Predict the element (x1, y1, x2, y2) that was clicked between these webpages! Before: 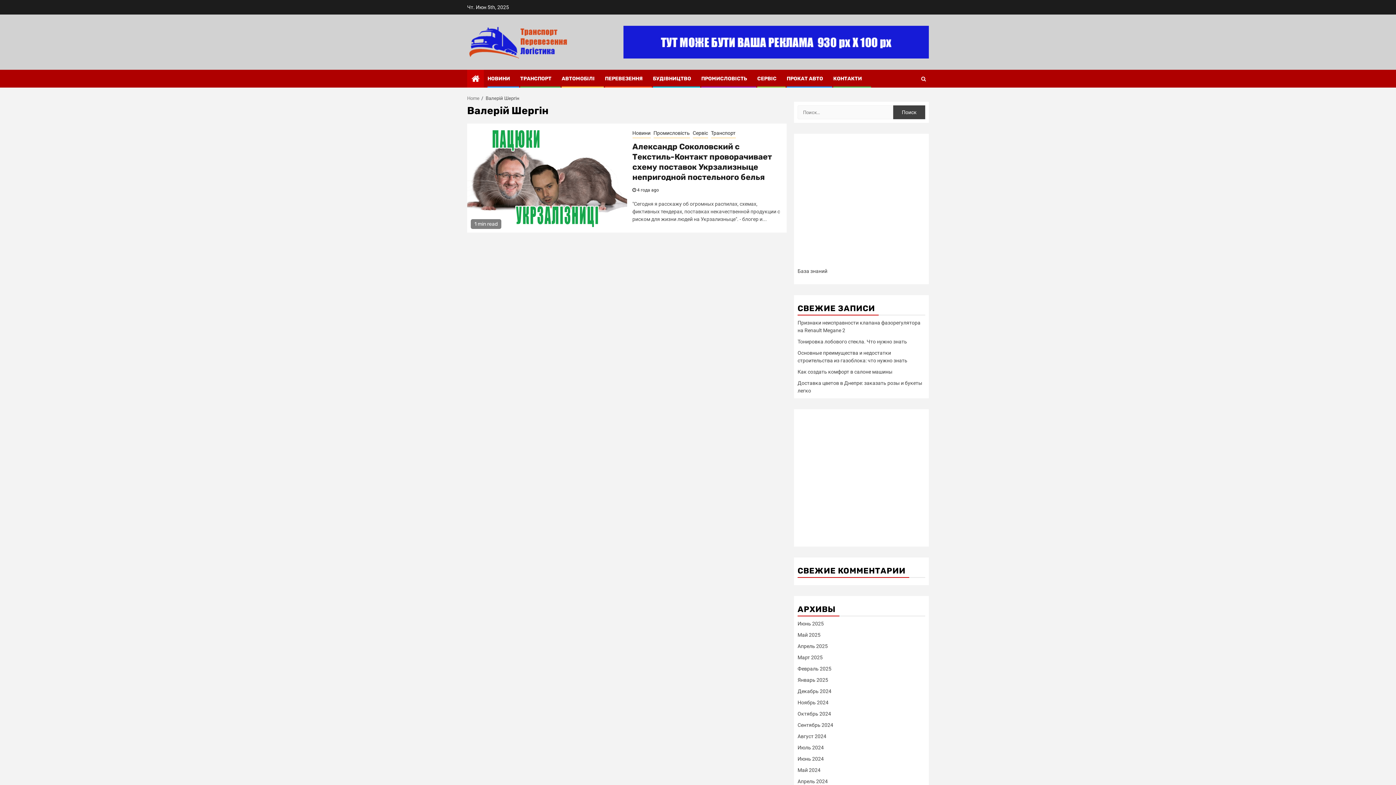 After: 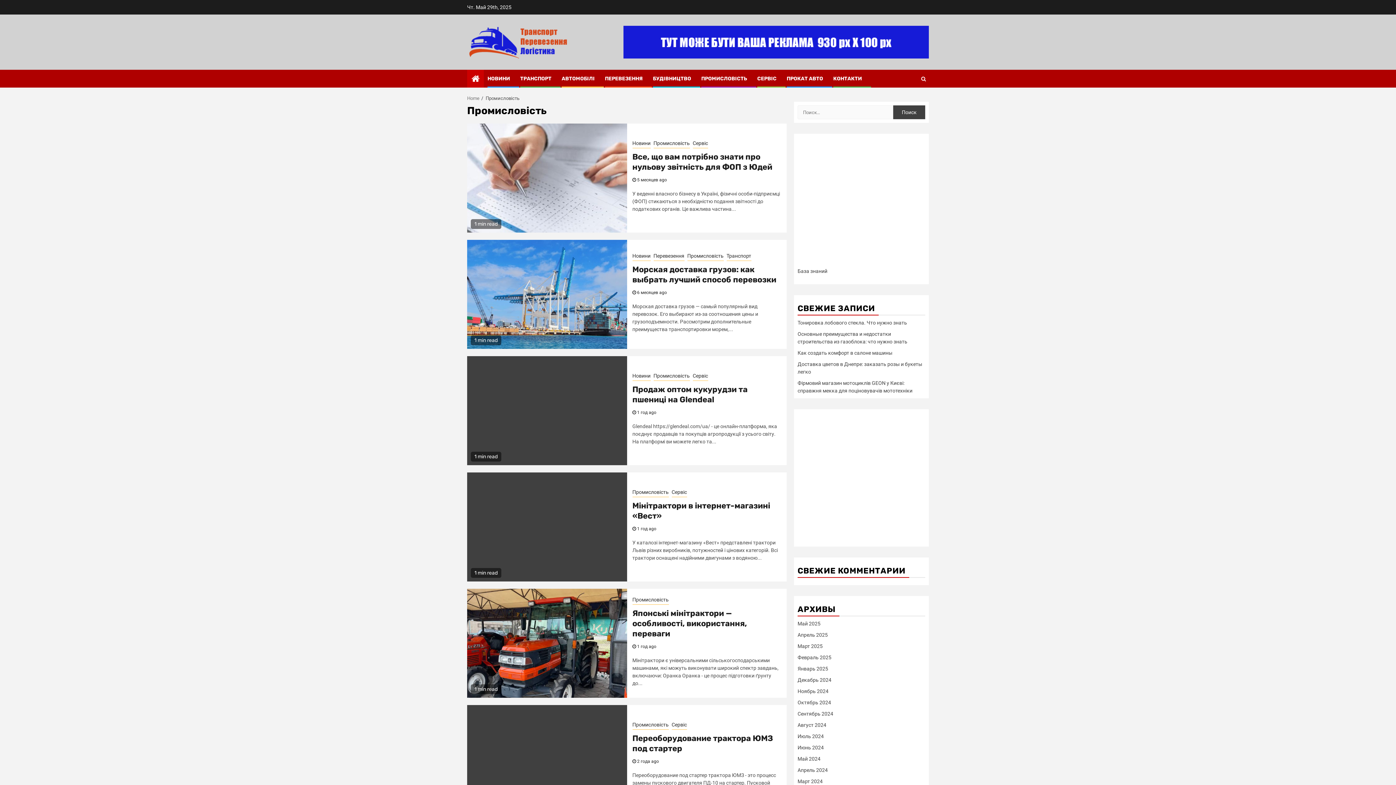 Action: bbox: (701, 75, 747, 81) label: ПРОМИСЛОВІСТЬ